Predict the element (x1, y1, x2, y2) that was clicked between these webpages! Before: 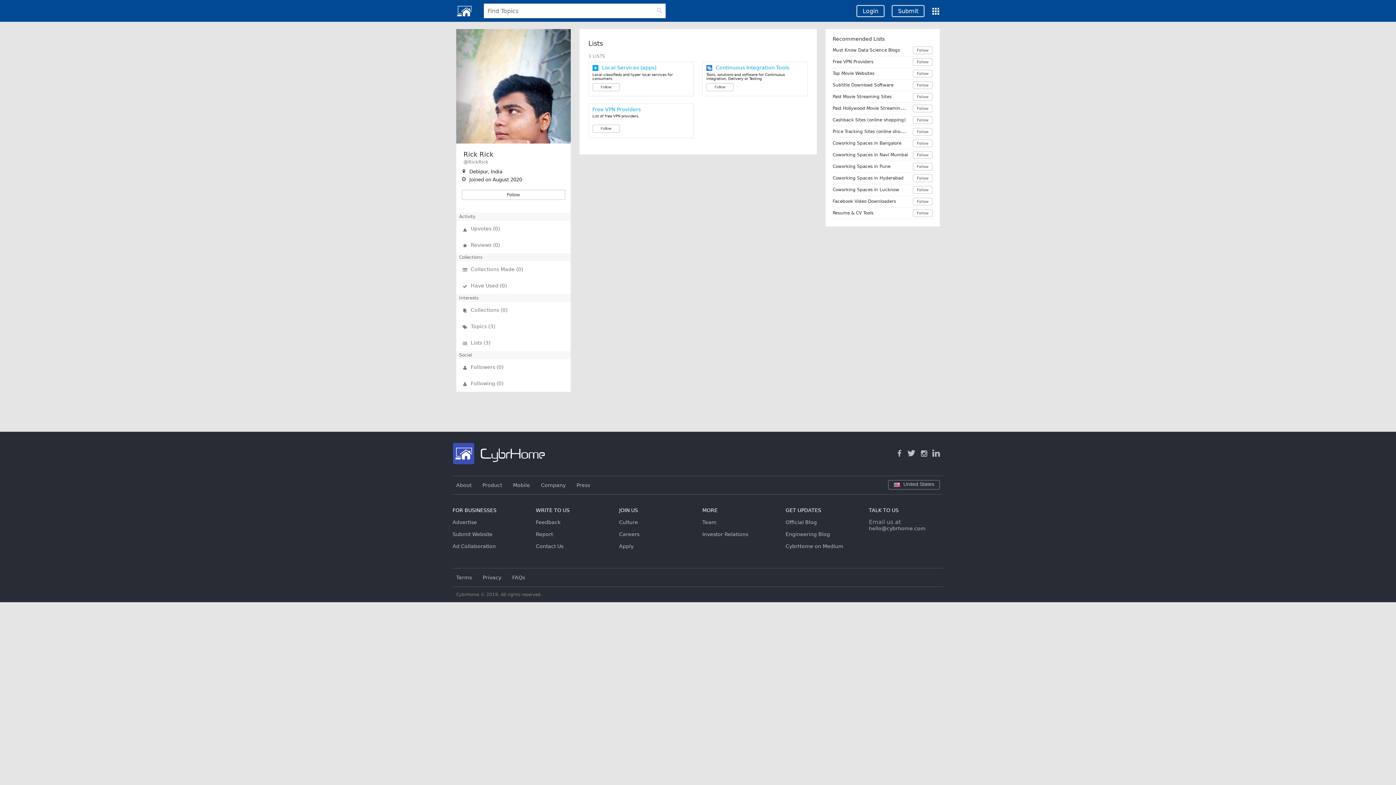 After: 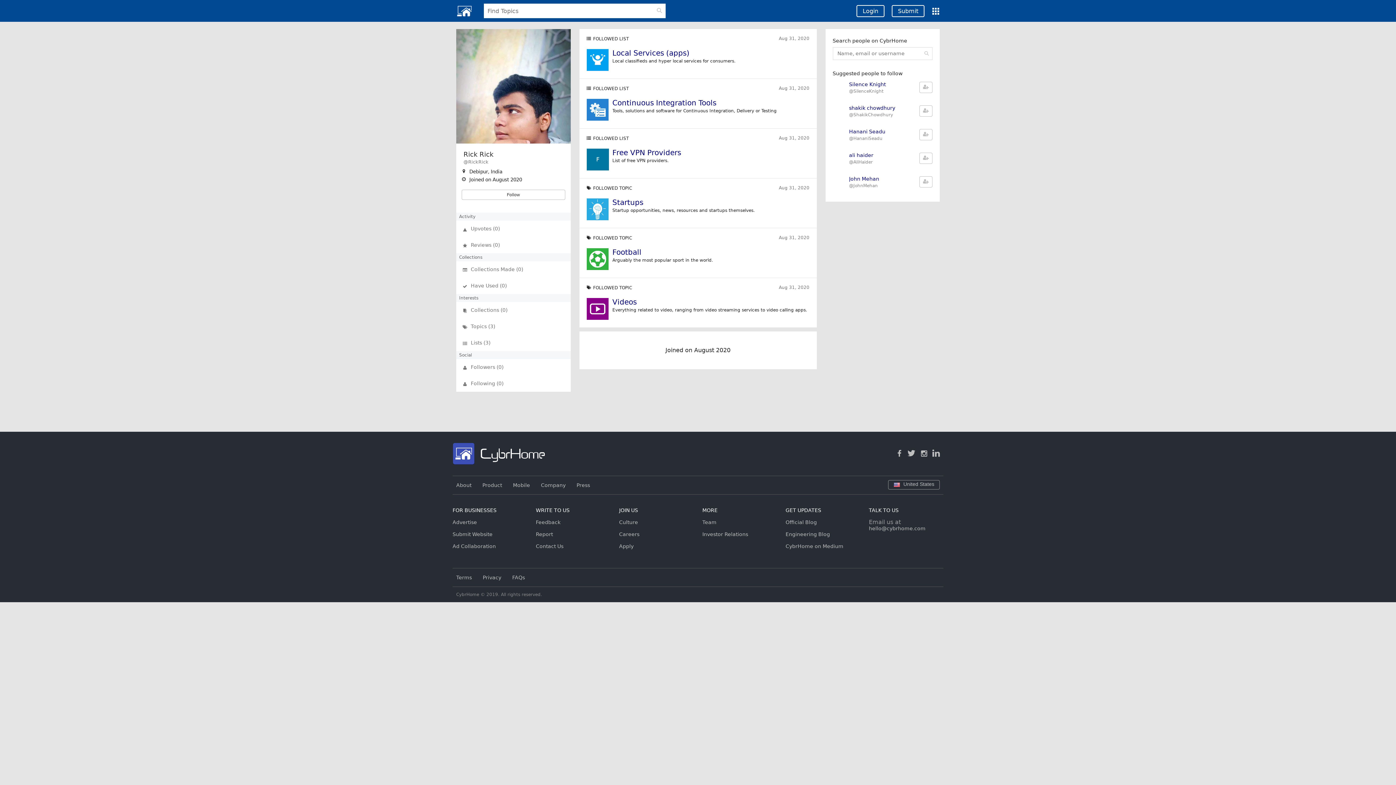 Action: label: Rick Rick
@RickRick bbox: (461, 150, 565, 164)